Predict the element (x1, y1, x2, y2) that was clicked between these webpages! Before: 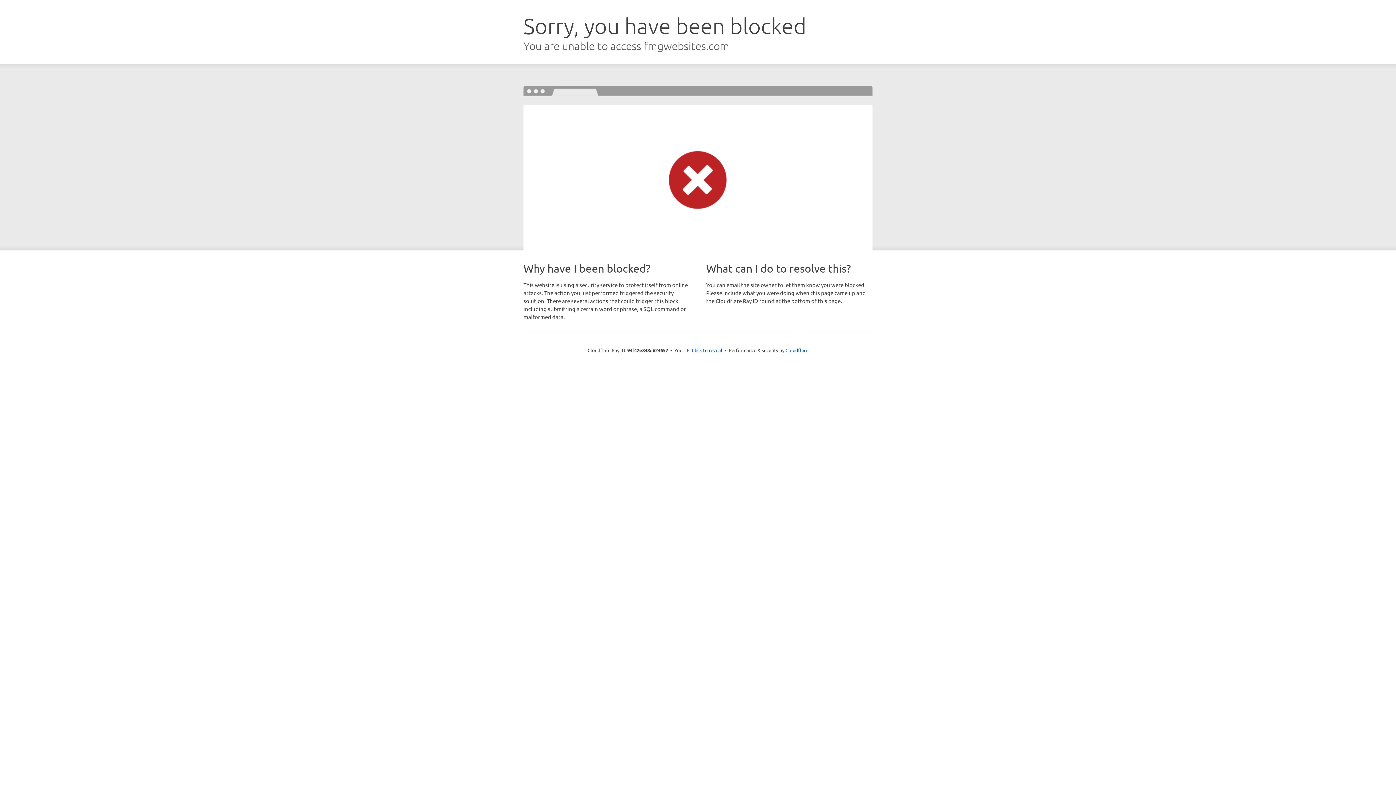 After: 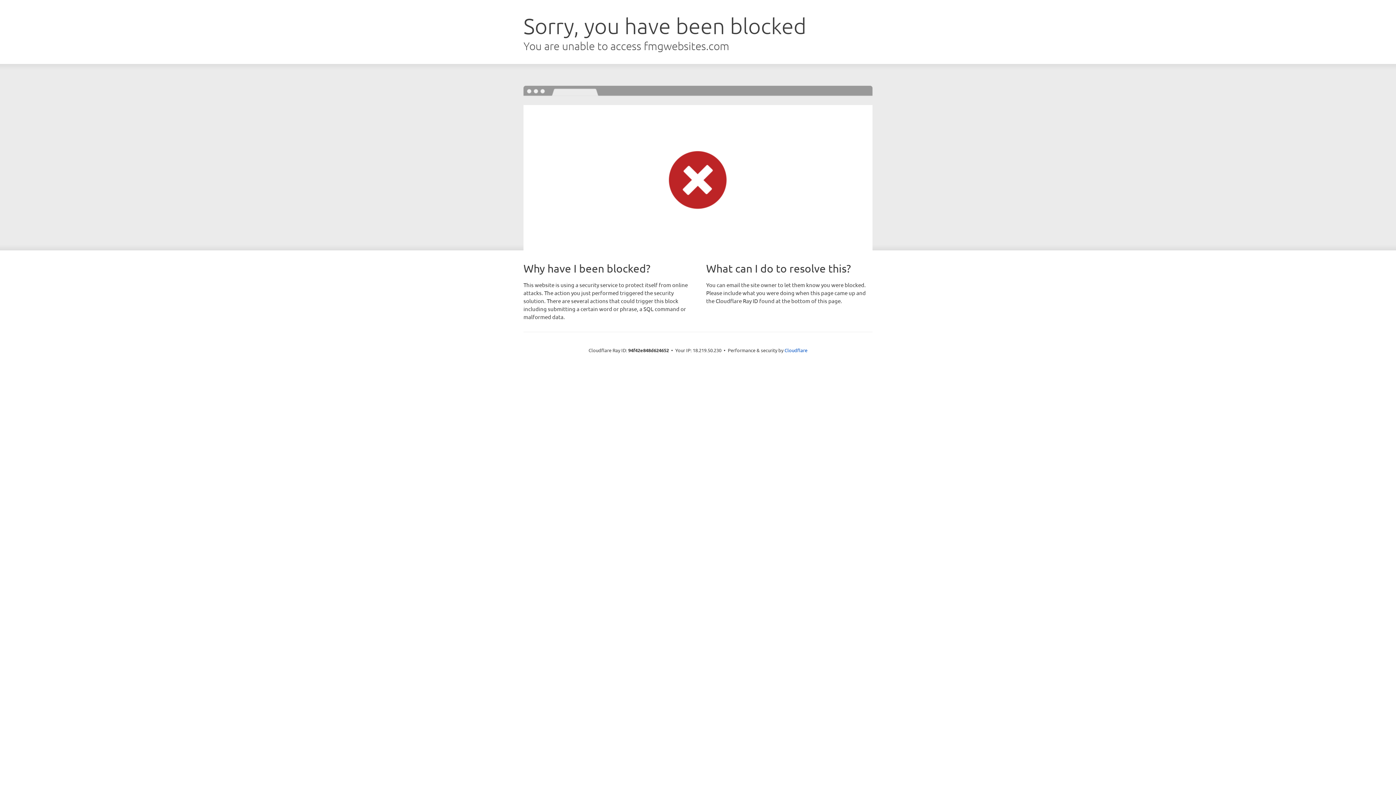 Action: bbox: (692, 346, 722, 353) label: Click to reveal